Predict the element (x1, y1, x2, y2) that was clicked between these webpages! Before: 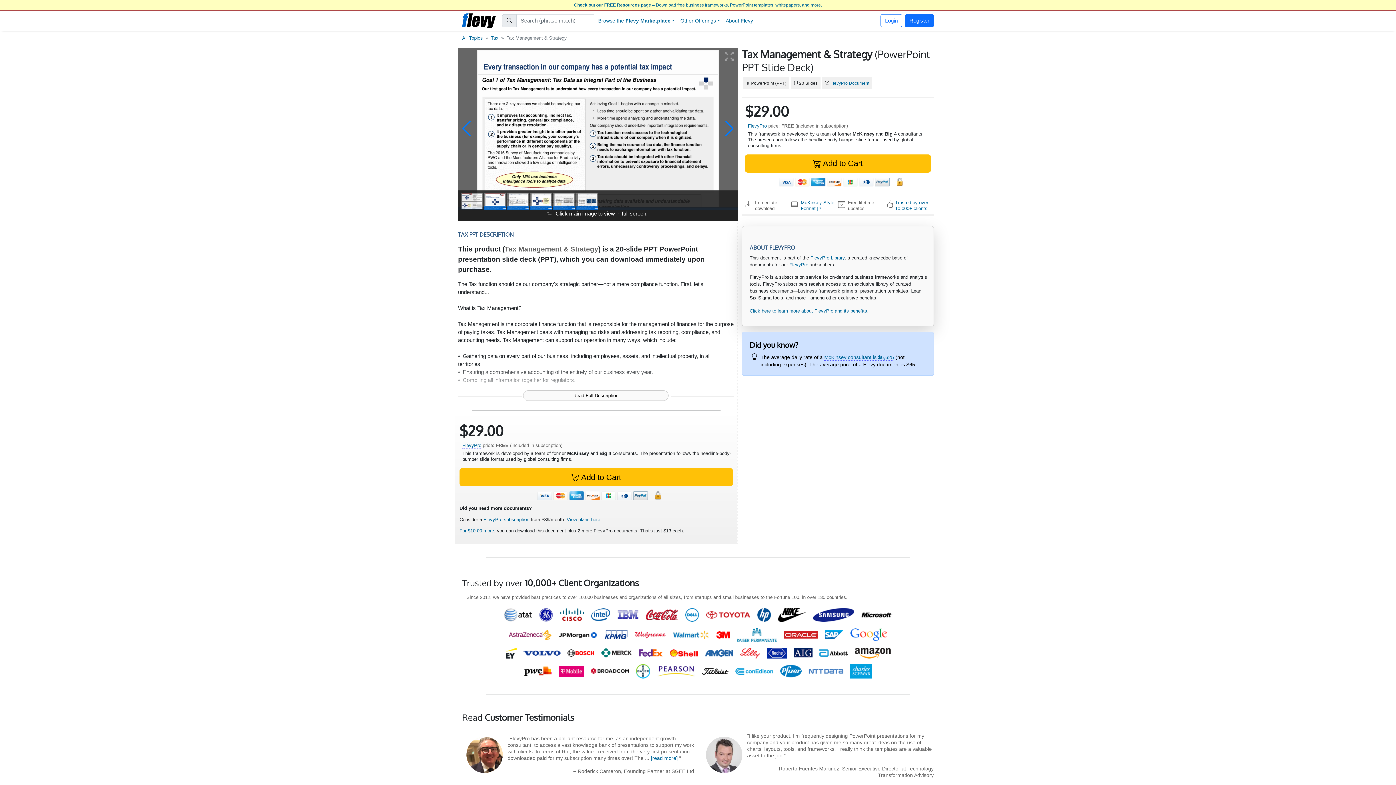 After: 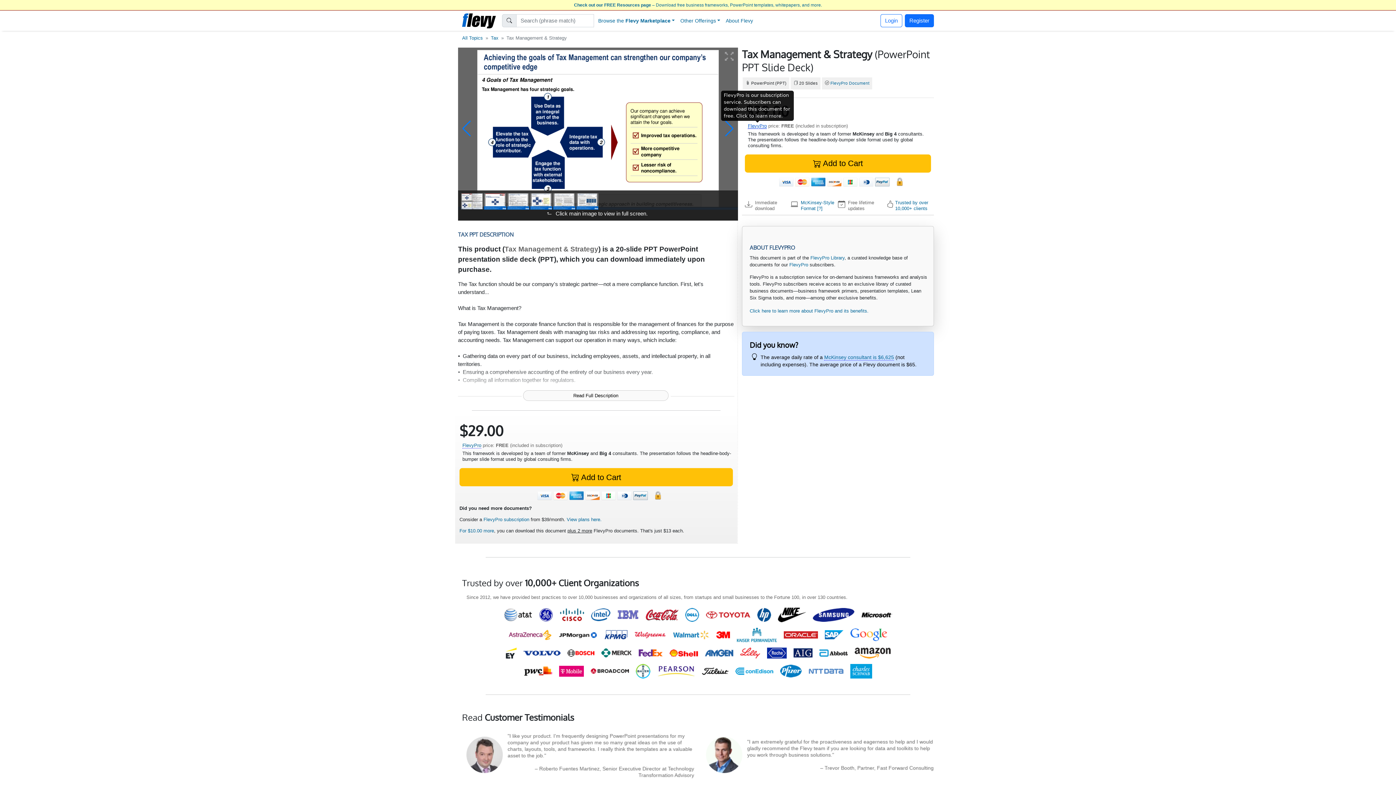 Action: bbox: (748, 123, 767, 128) label: FlevyPro